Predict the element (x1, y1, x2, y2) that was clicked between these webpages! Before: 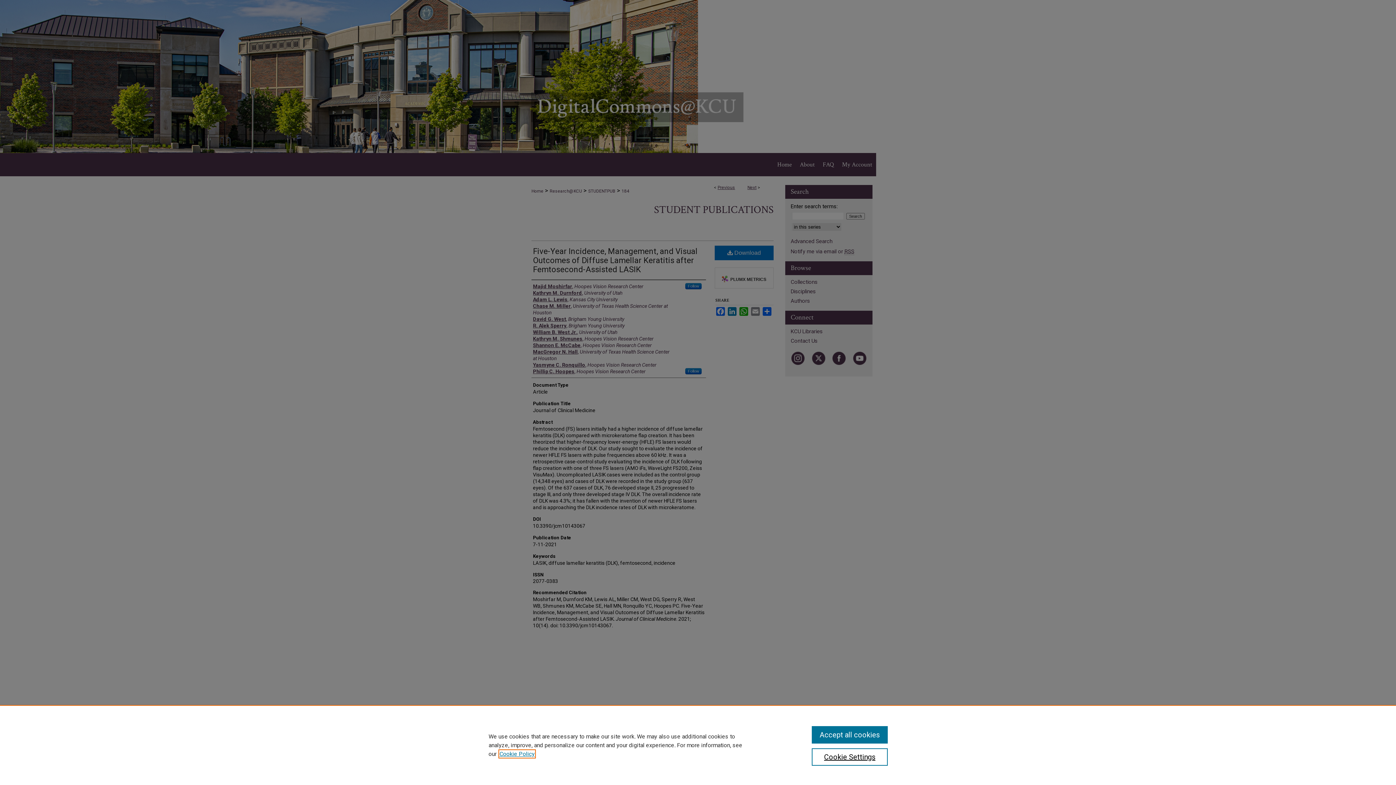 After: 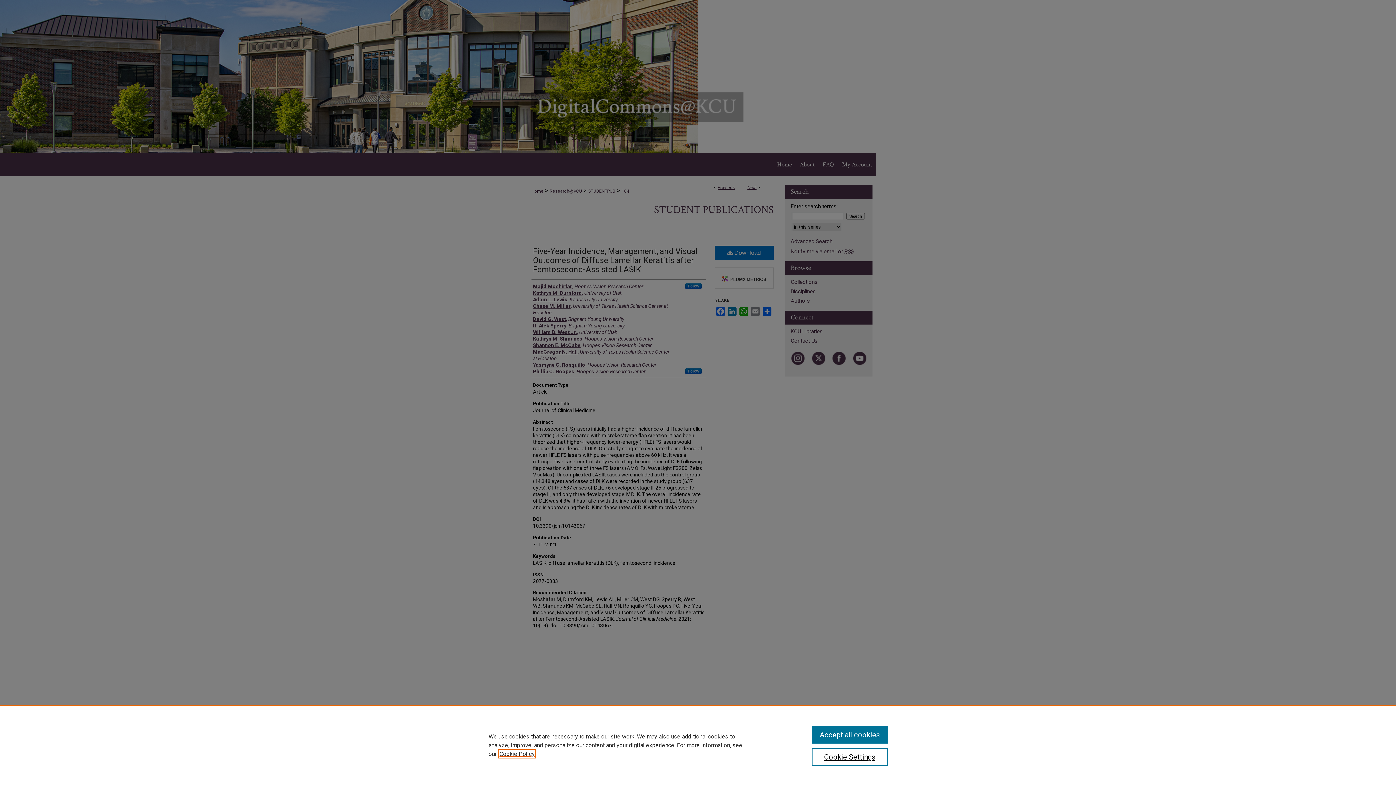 Action: bbox: (499, 750, 534, 757) label: , opens in a new tab